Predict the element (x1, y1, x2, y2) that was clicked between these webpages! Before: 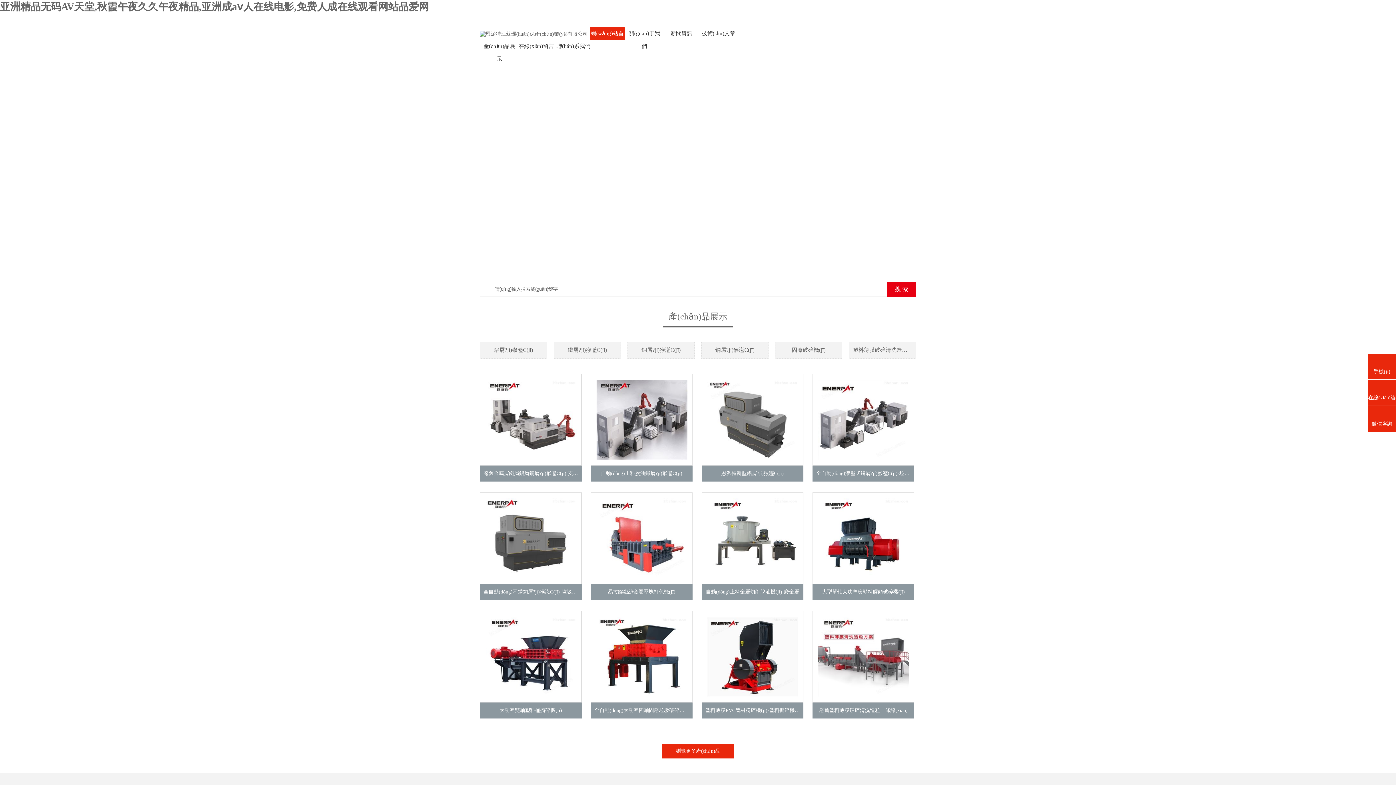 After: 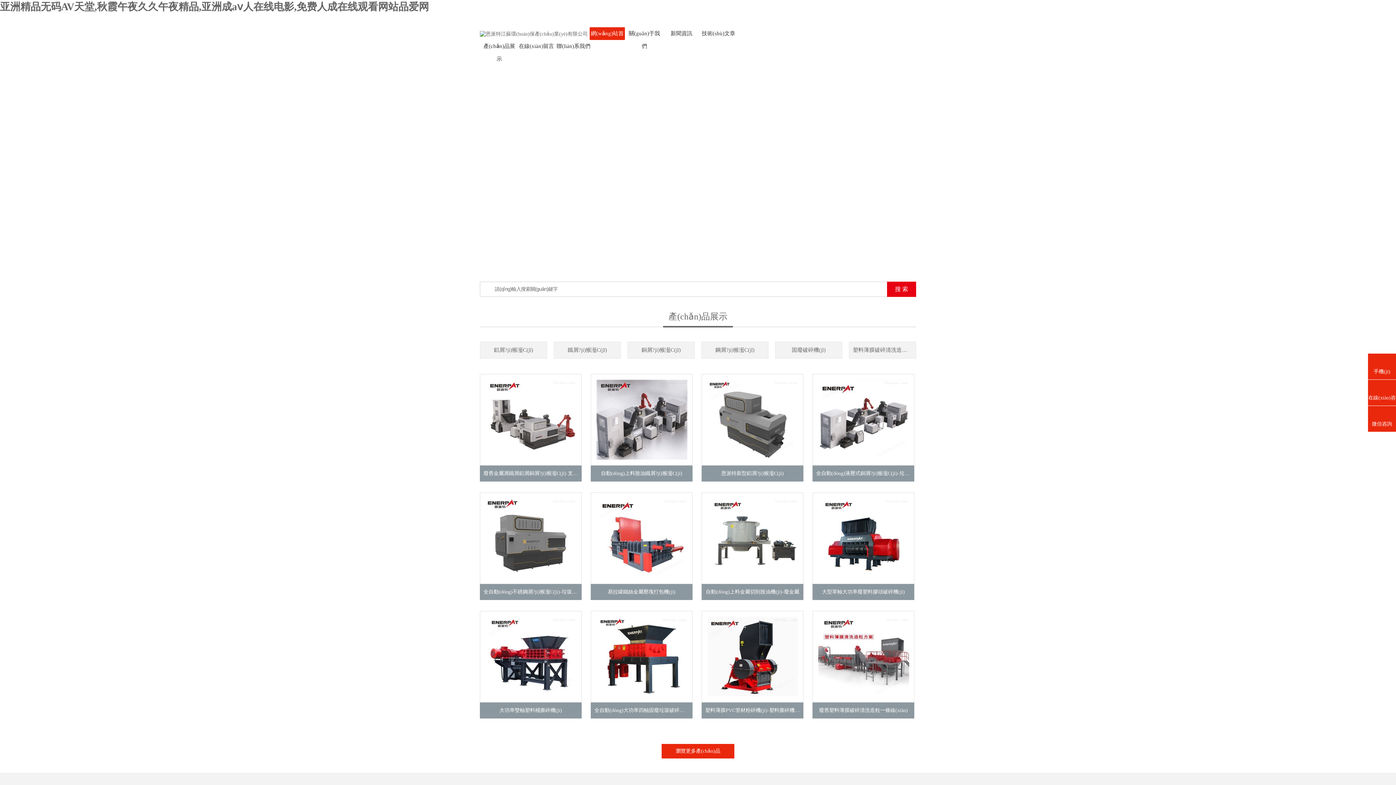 Action: label: 全自動(dòng)大功率四軸固廢垃圾破碎機(jī) bbox: (594, 708, 691, 713)